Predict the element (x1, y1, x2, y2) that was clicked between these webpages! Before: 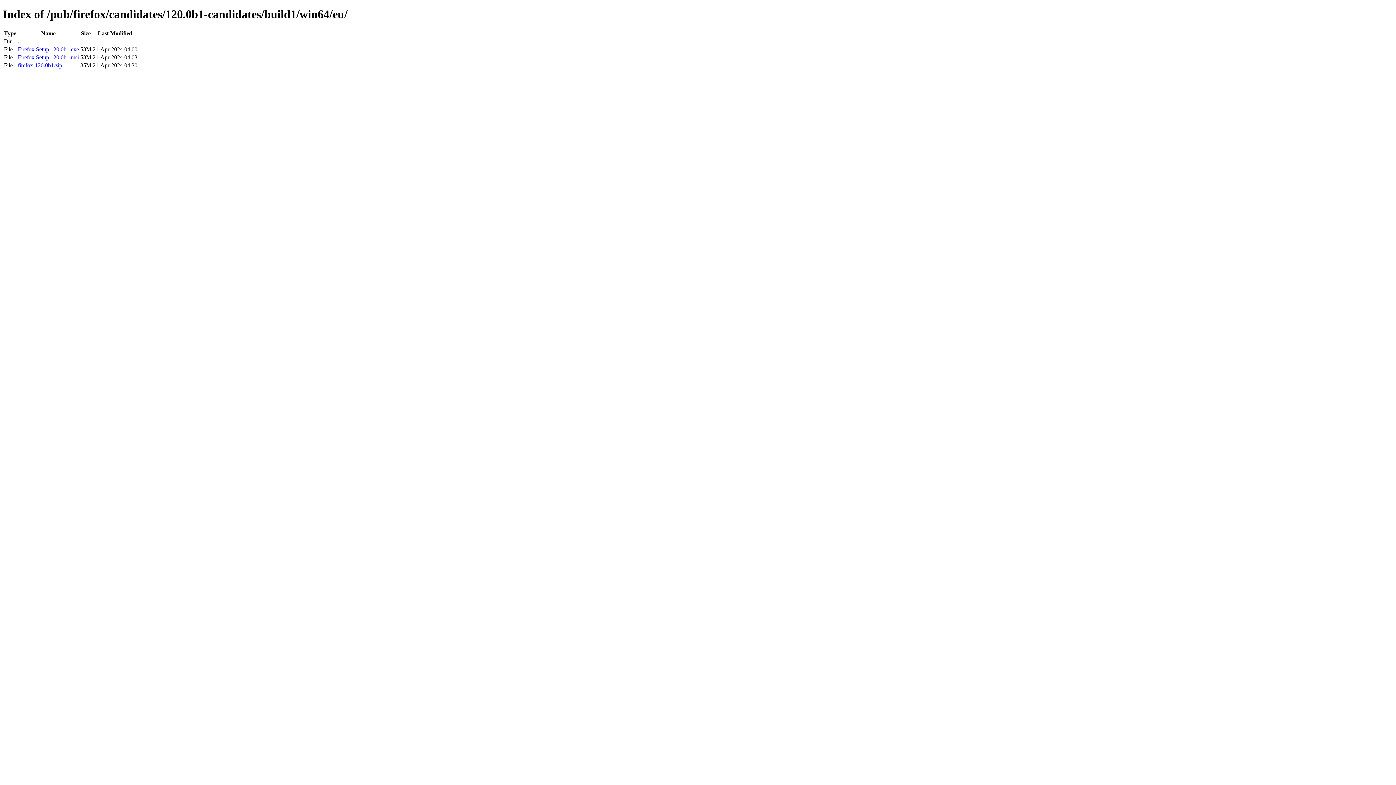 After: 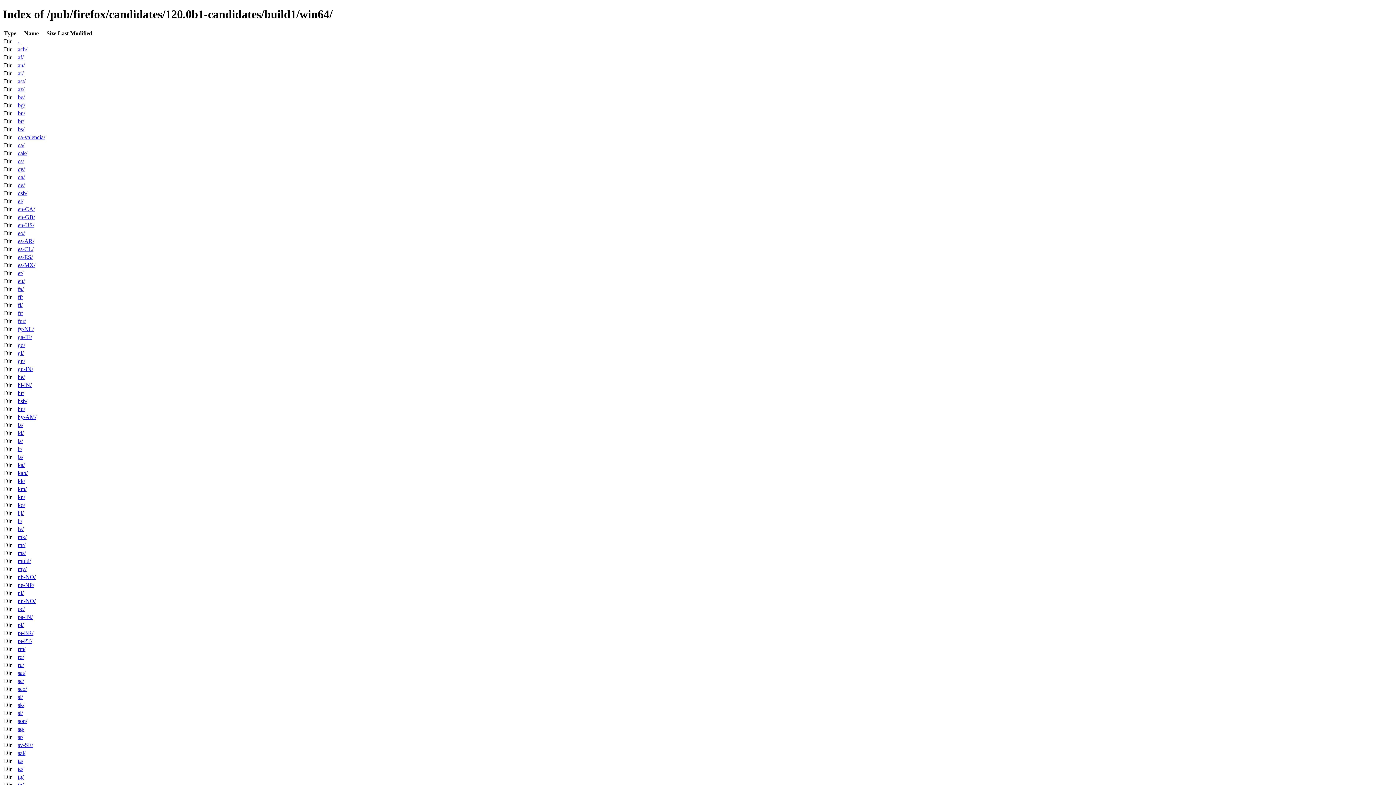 Action: bbox: (17, 38, 20, 44) label: ..